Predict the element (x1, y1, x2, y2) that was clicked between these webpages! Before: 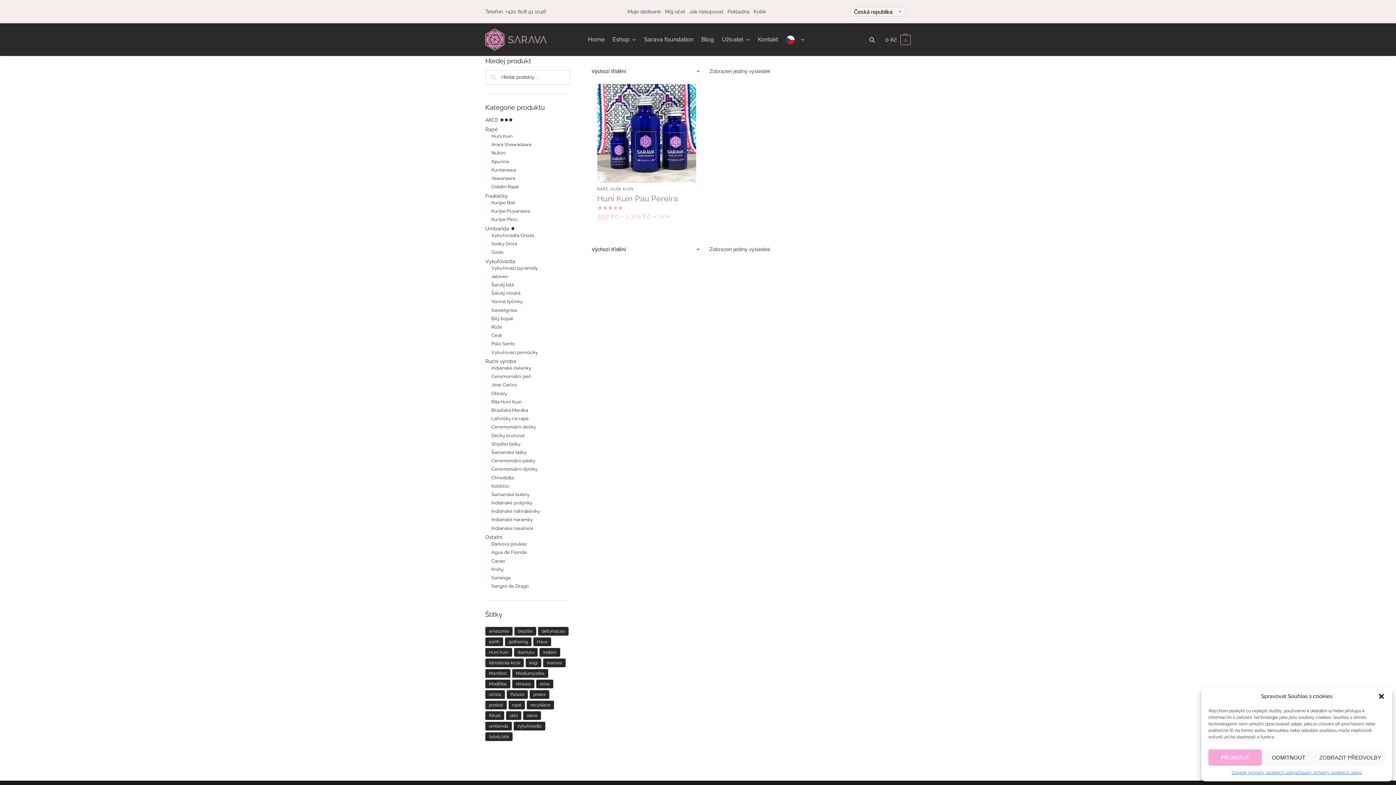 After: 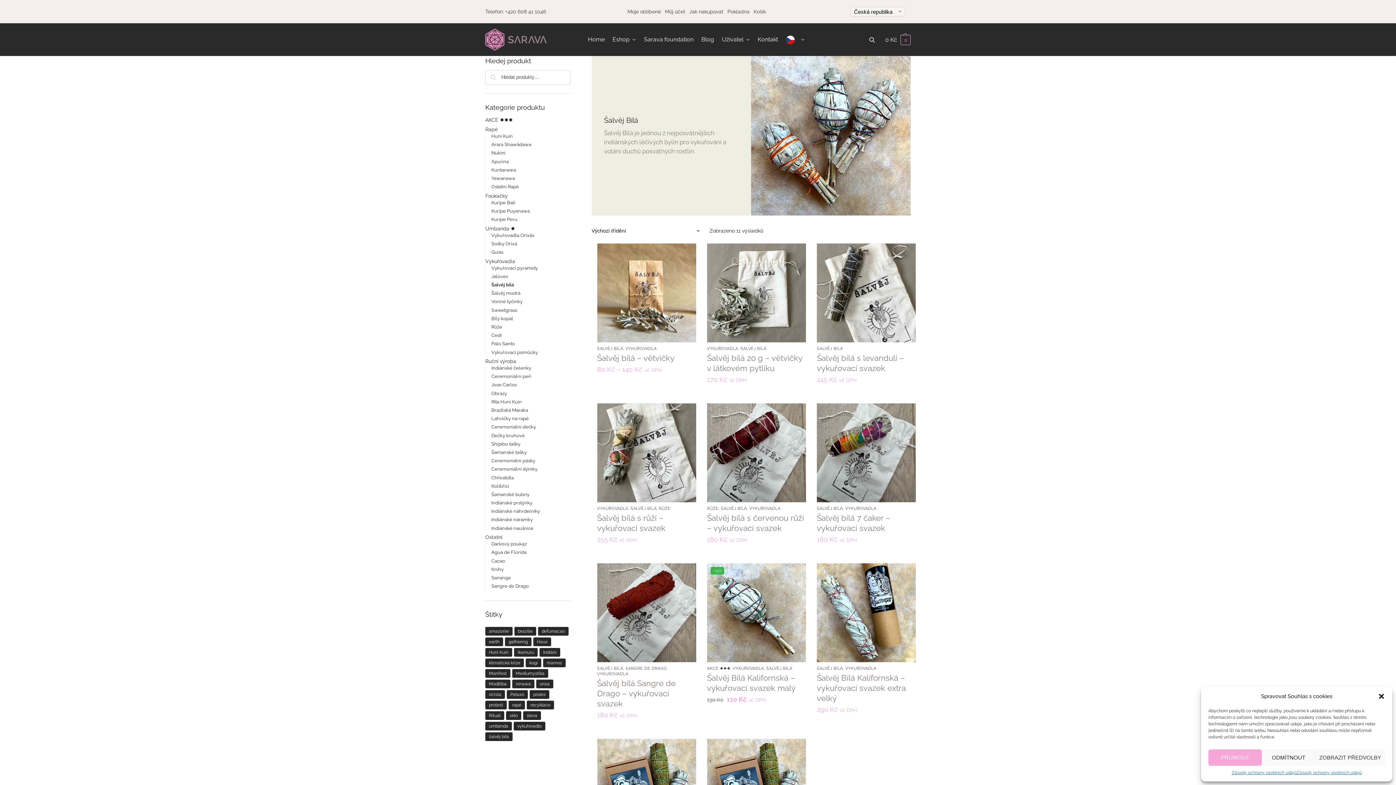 Action: bbox: (491, 282, 514, 287) label: Šalvěj bílá